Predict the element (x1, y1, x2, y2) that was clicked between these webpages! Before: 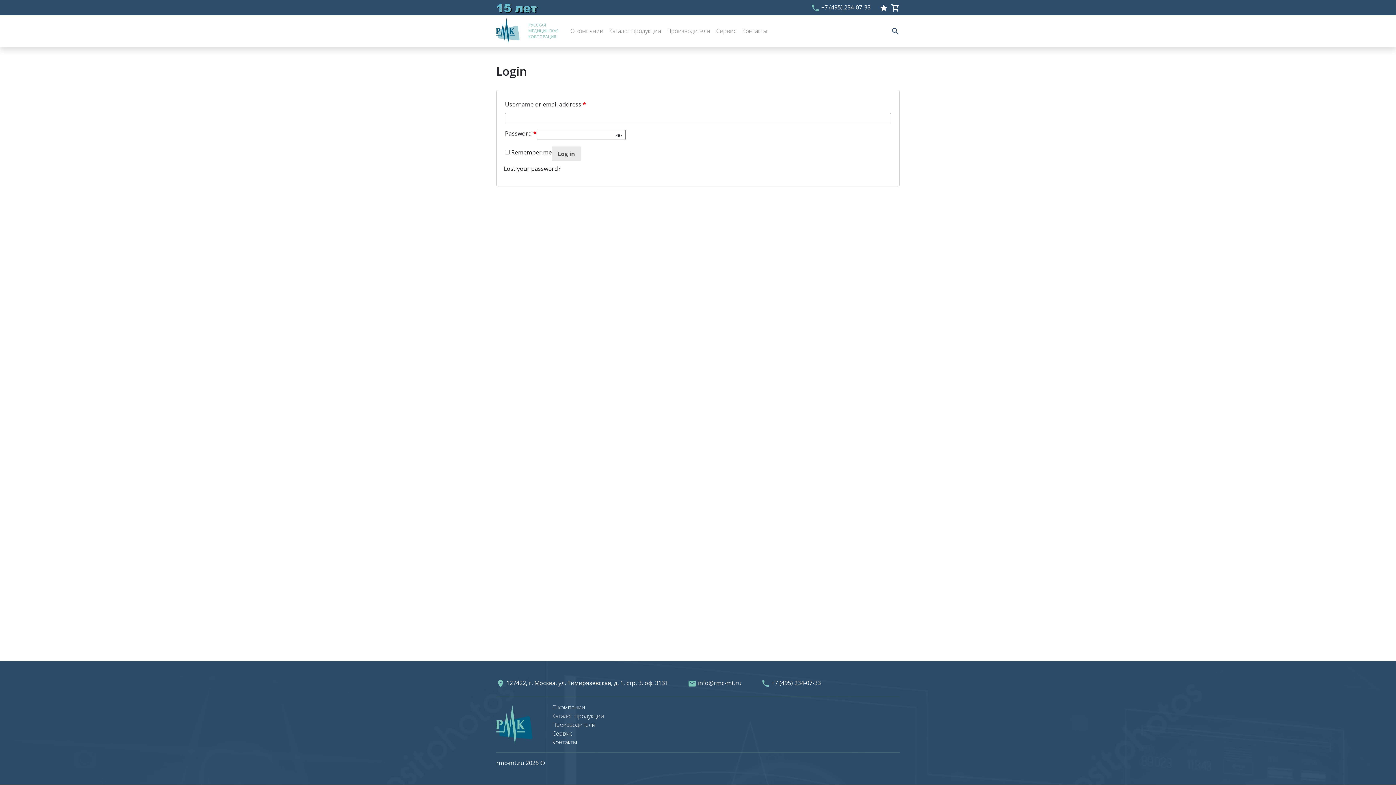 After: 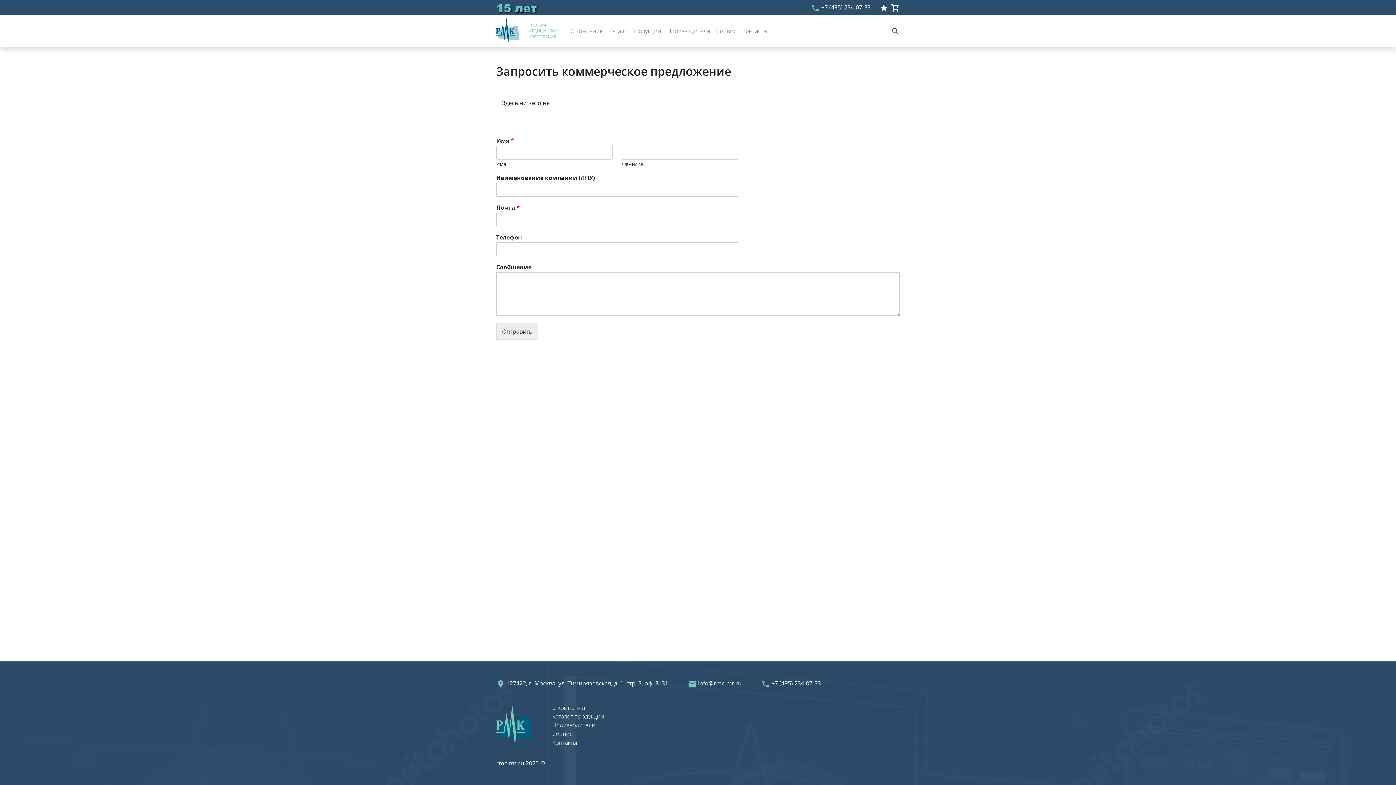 Action: bbox: (891, 2, 900, 12)